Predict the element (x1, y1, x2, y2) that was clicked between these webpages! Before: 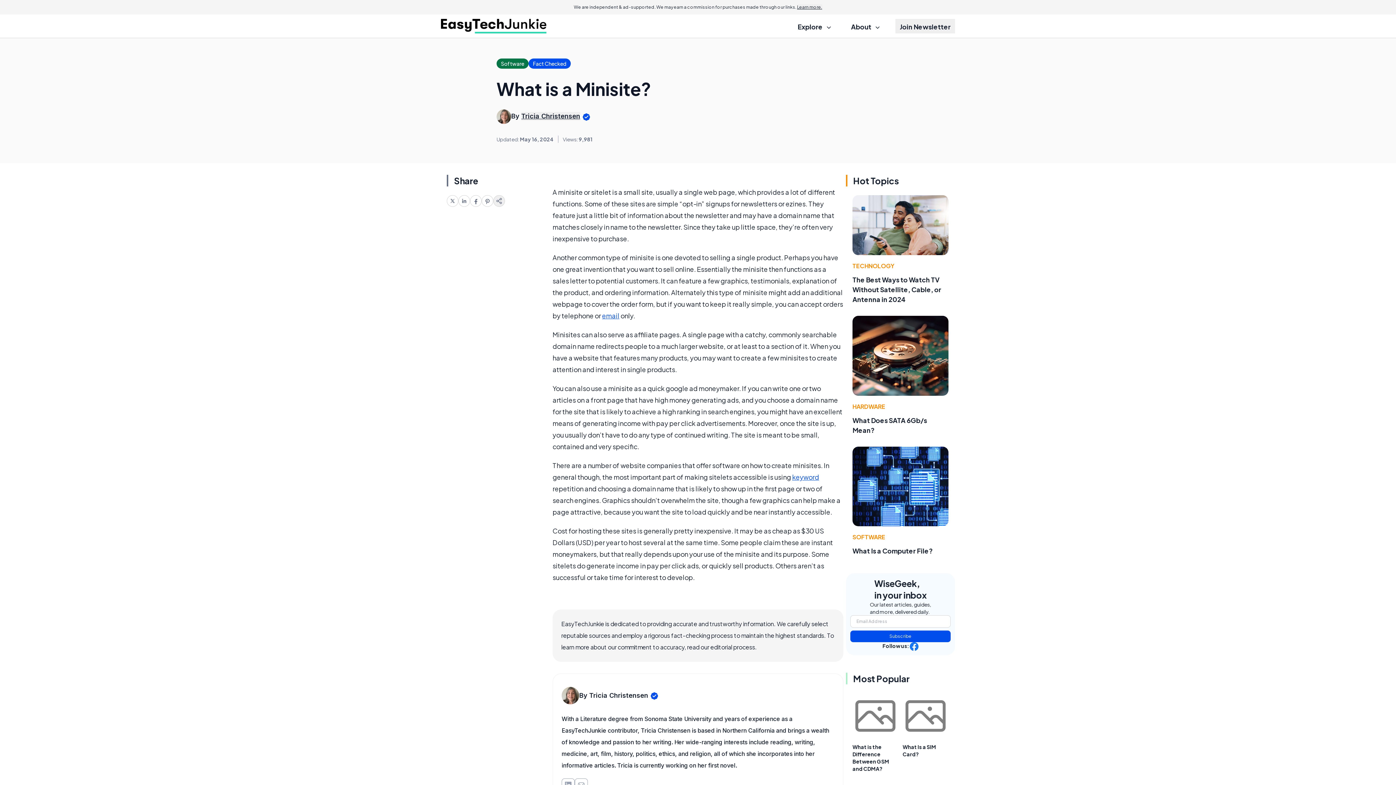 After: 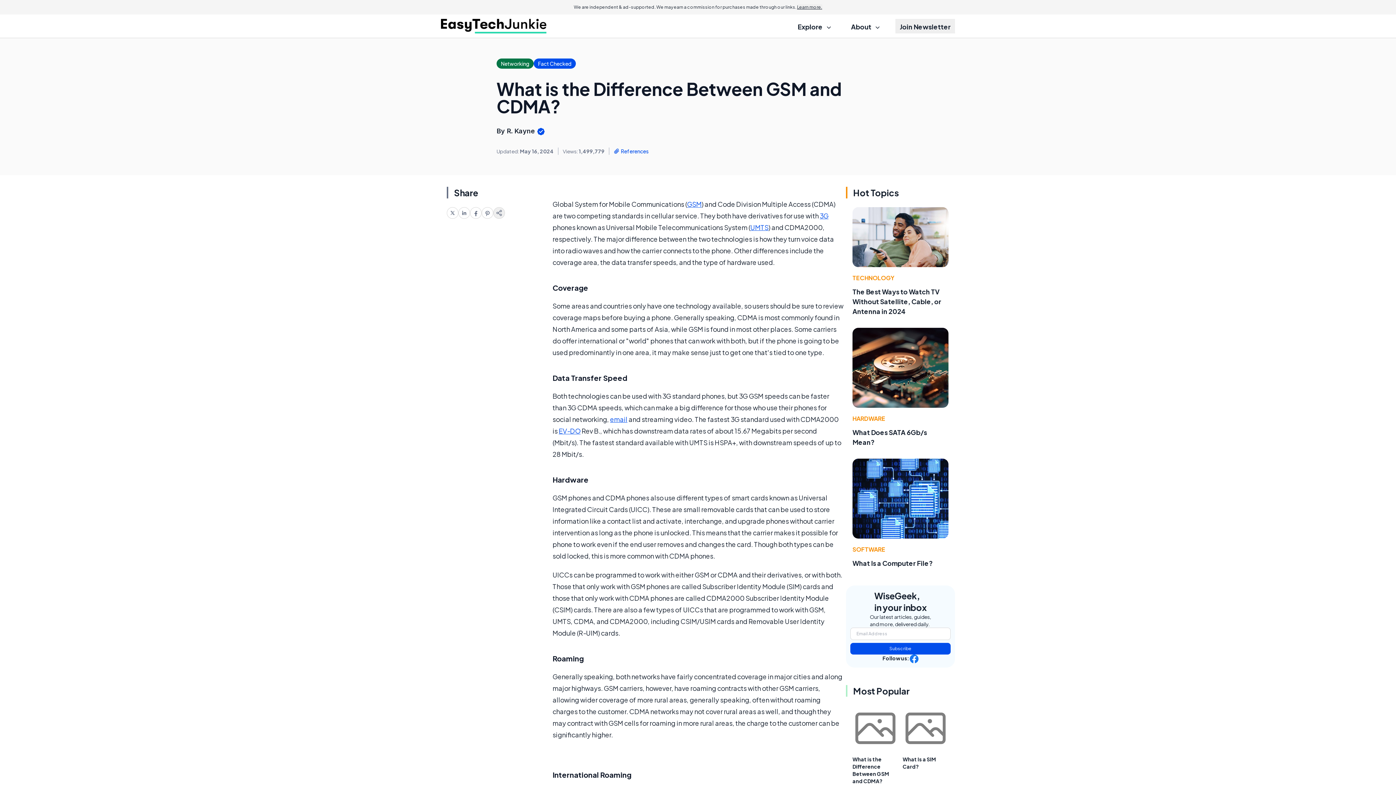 Action: bbox: (852, 693, 898, 739)